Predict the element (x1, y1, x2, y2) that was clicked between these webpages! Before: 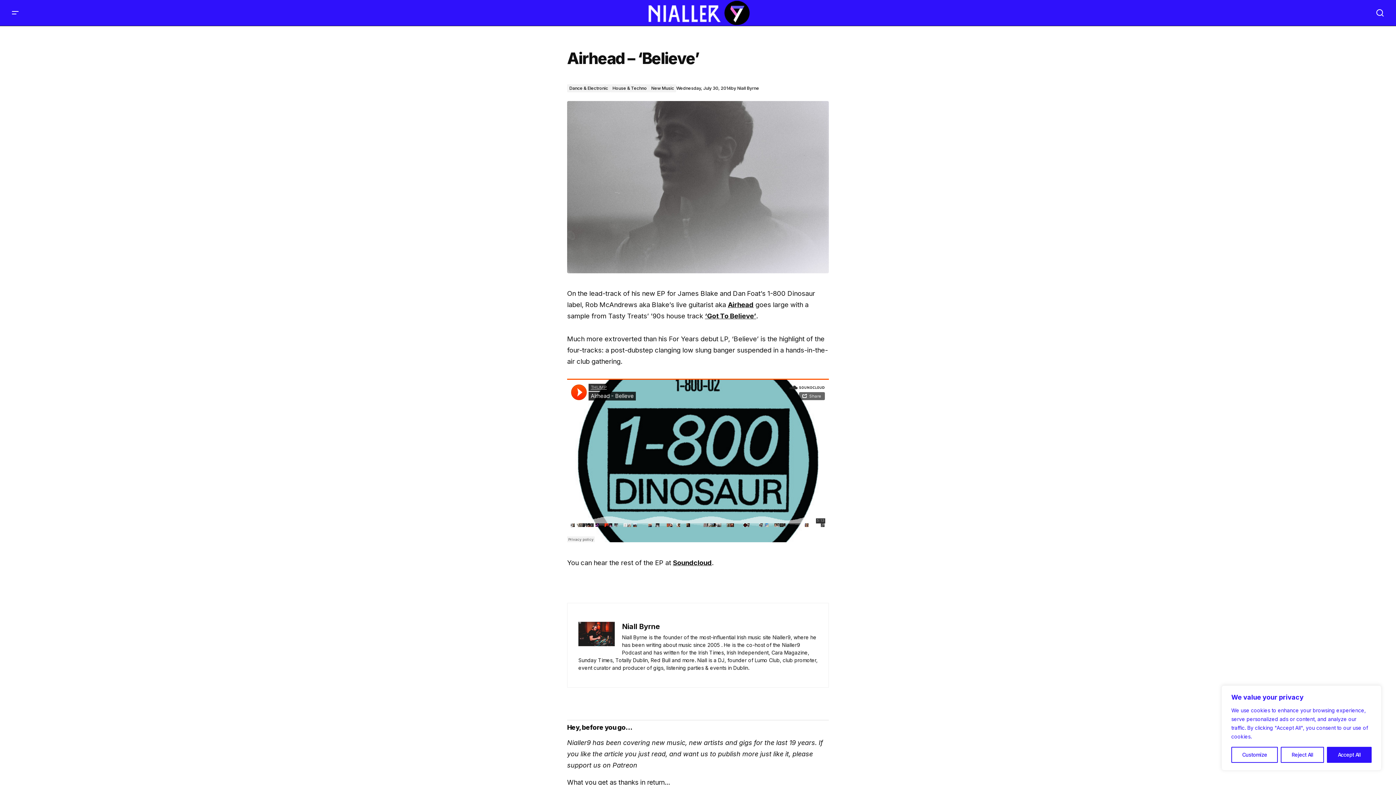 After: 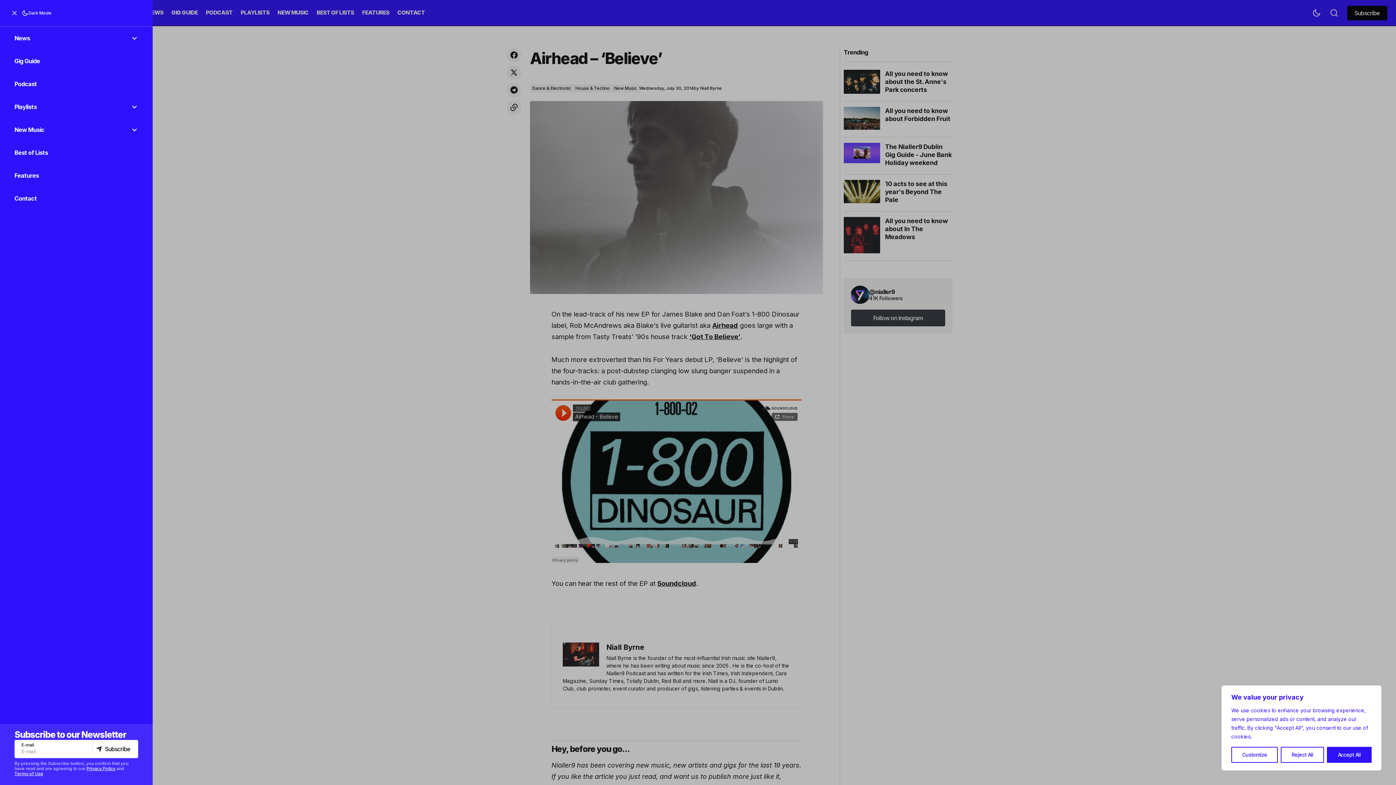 Action: bbox: (6, 0, 24, 25) label: Mobile menu button